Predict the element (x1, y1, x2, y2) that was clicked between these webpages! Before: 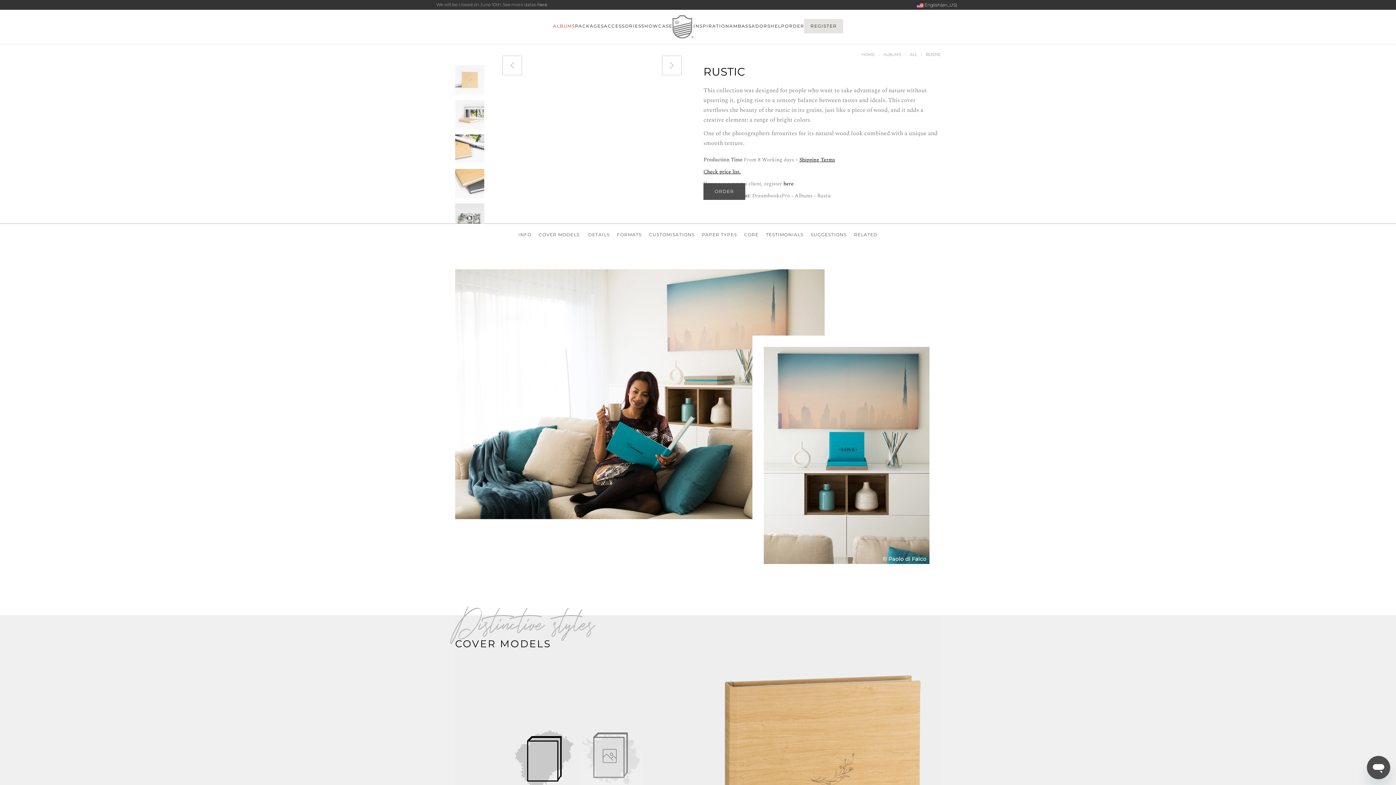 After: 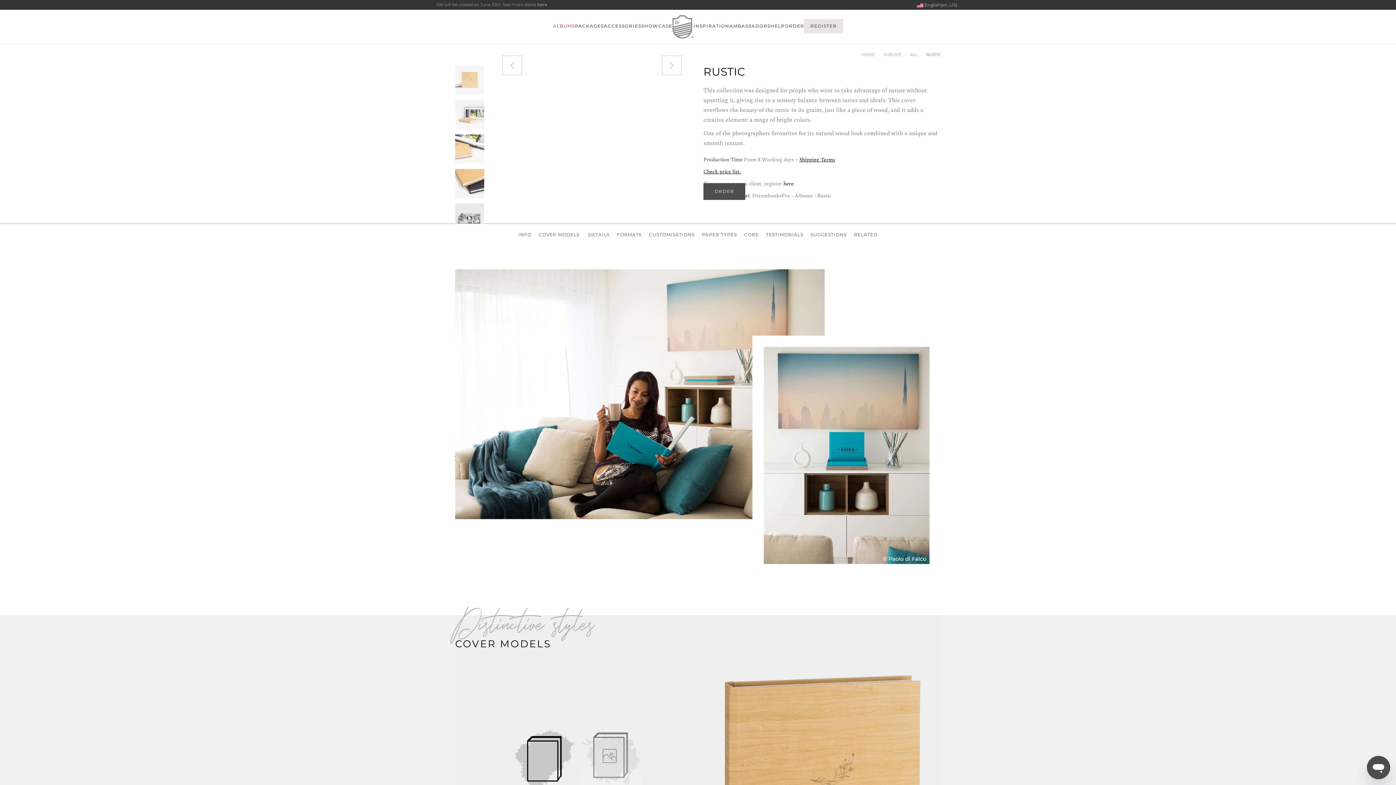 Action: bbox: (455, 169, 484, 198)